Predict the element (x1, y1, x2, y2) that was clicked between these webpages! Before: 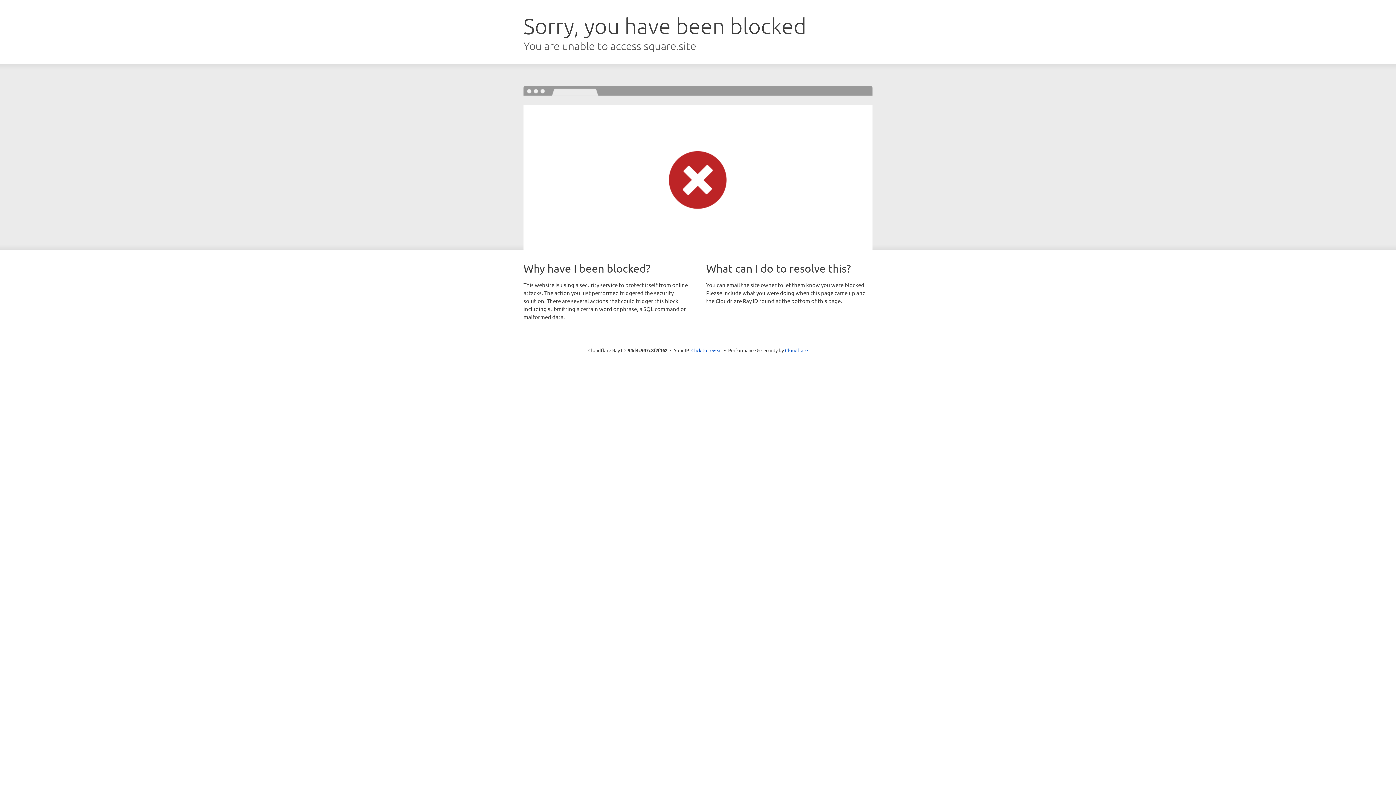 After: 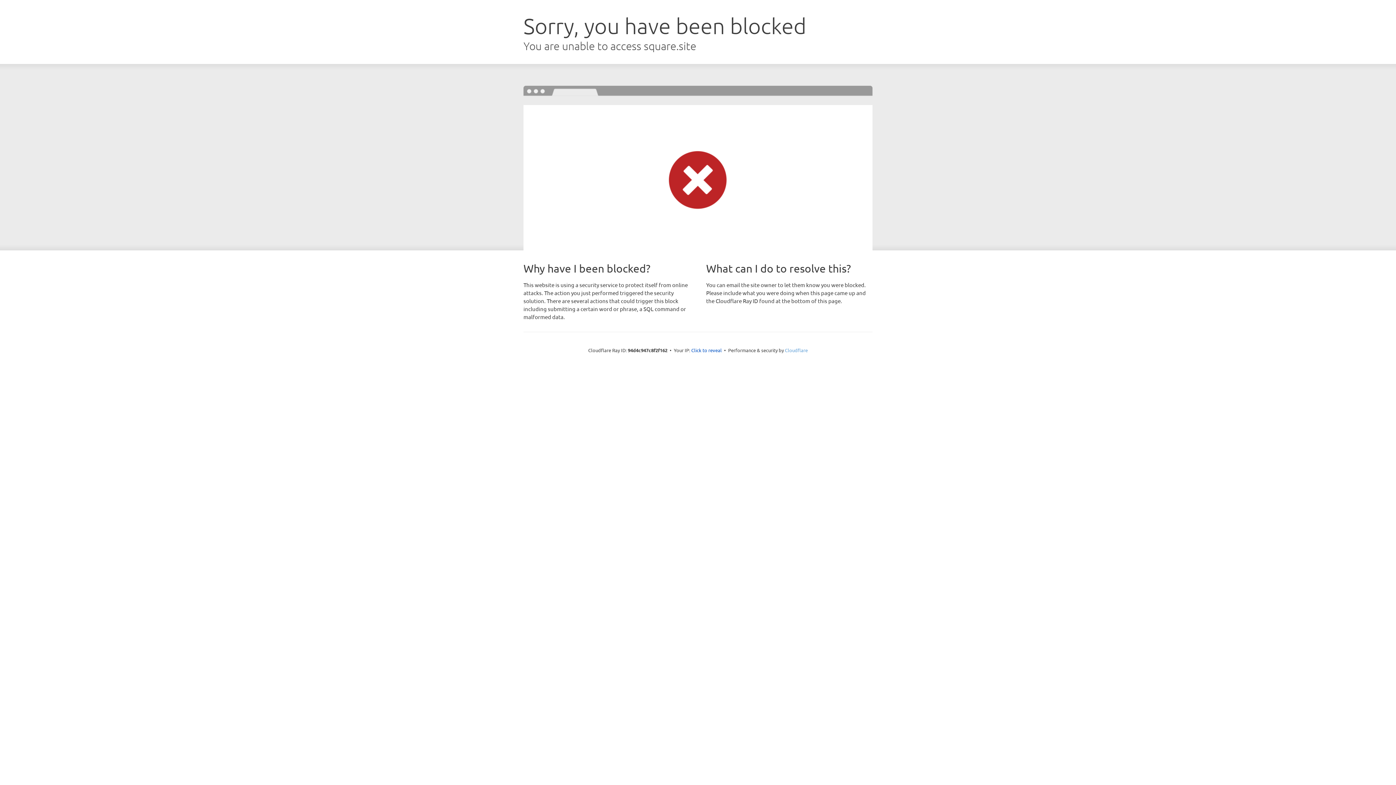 Action: bbox: (785, 347, 808, 353) label: Cloudflare